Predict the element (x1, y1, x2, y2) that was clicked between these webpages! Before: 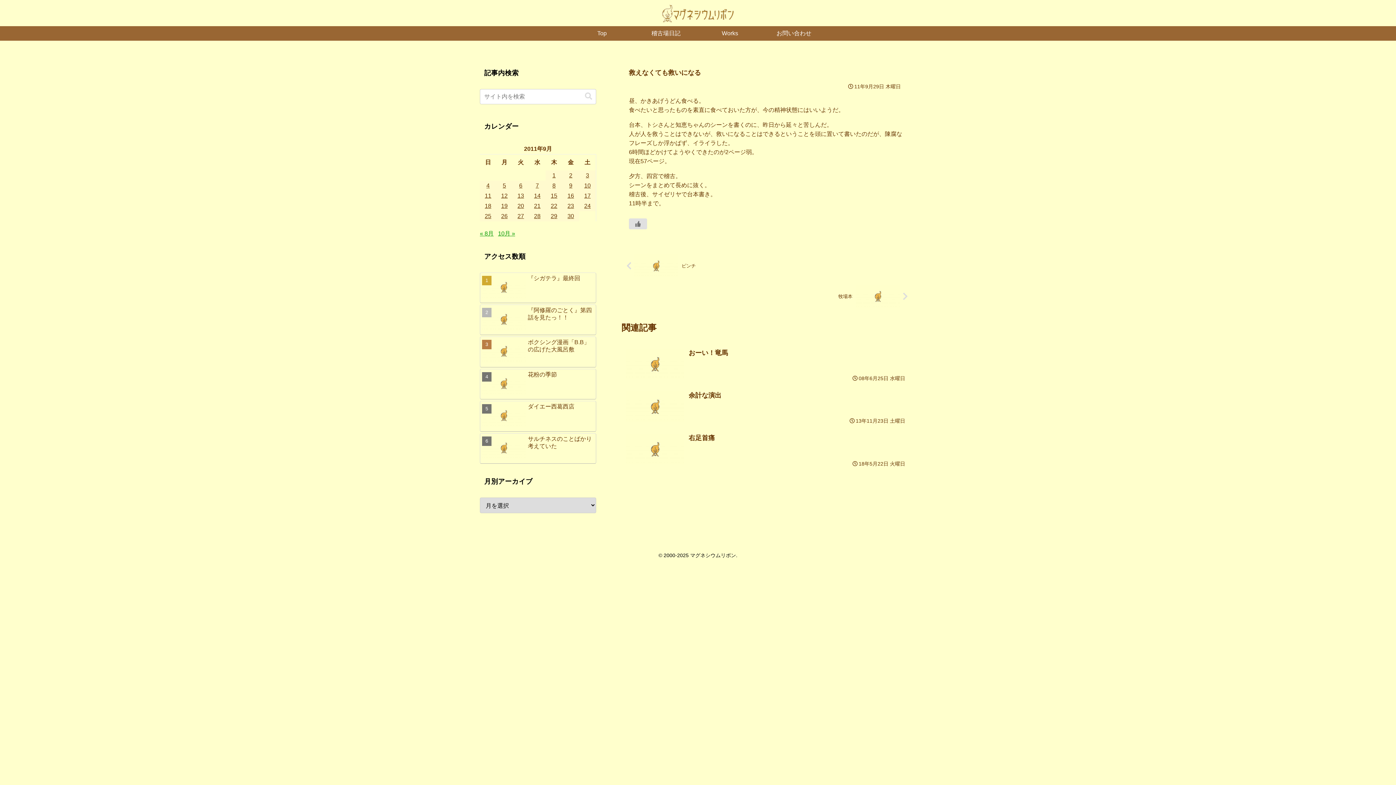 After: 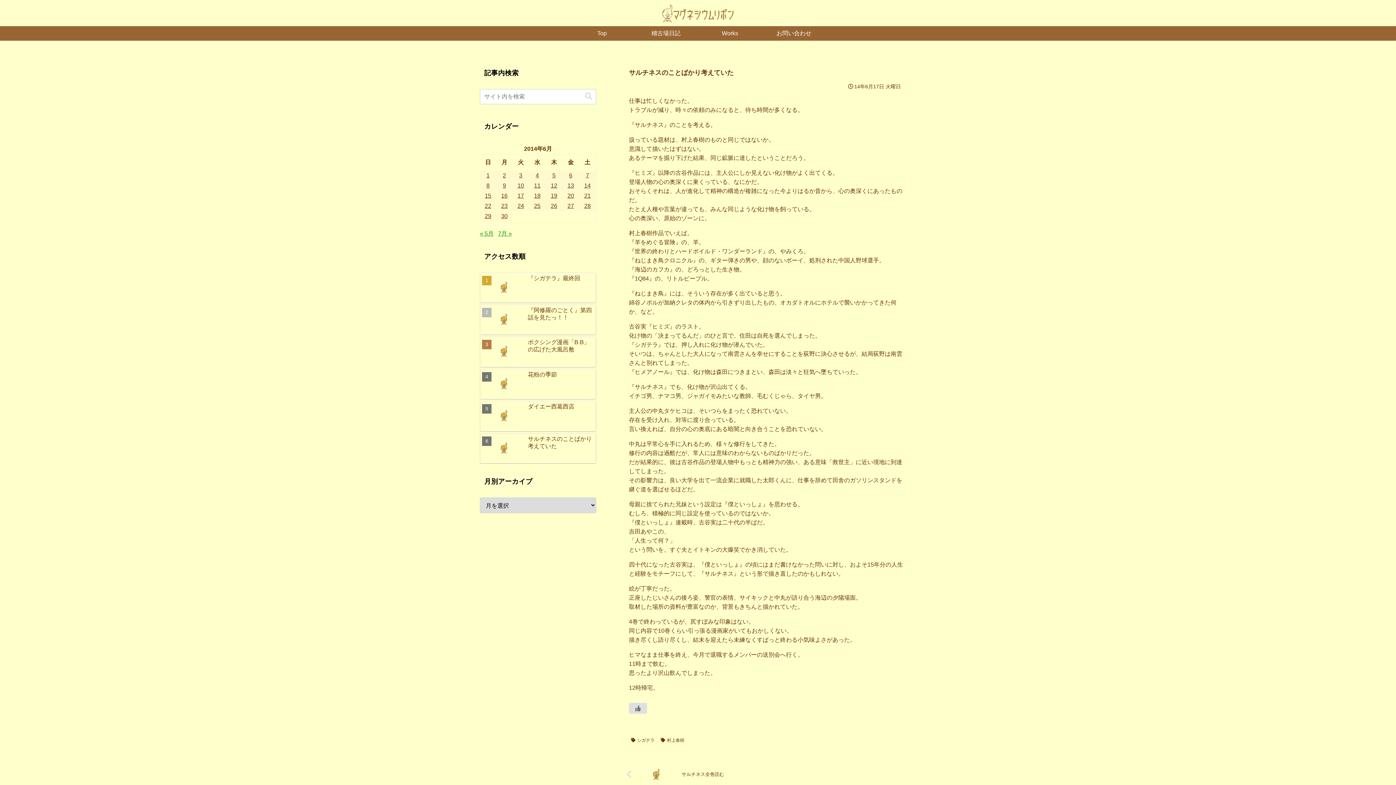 Action: label: サルチネスのことばかり考えていた bbox: (480, 433, 596, 463)